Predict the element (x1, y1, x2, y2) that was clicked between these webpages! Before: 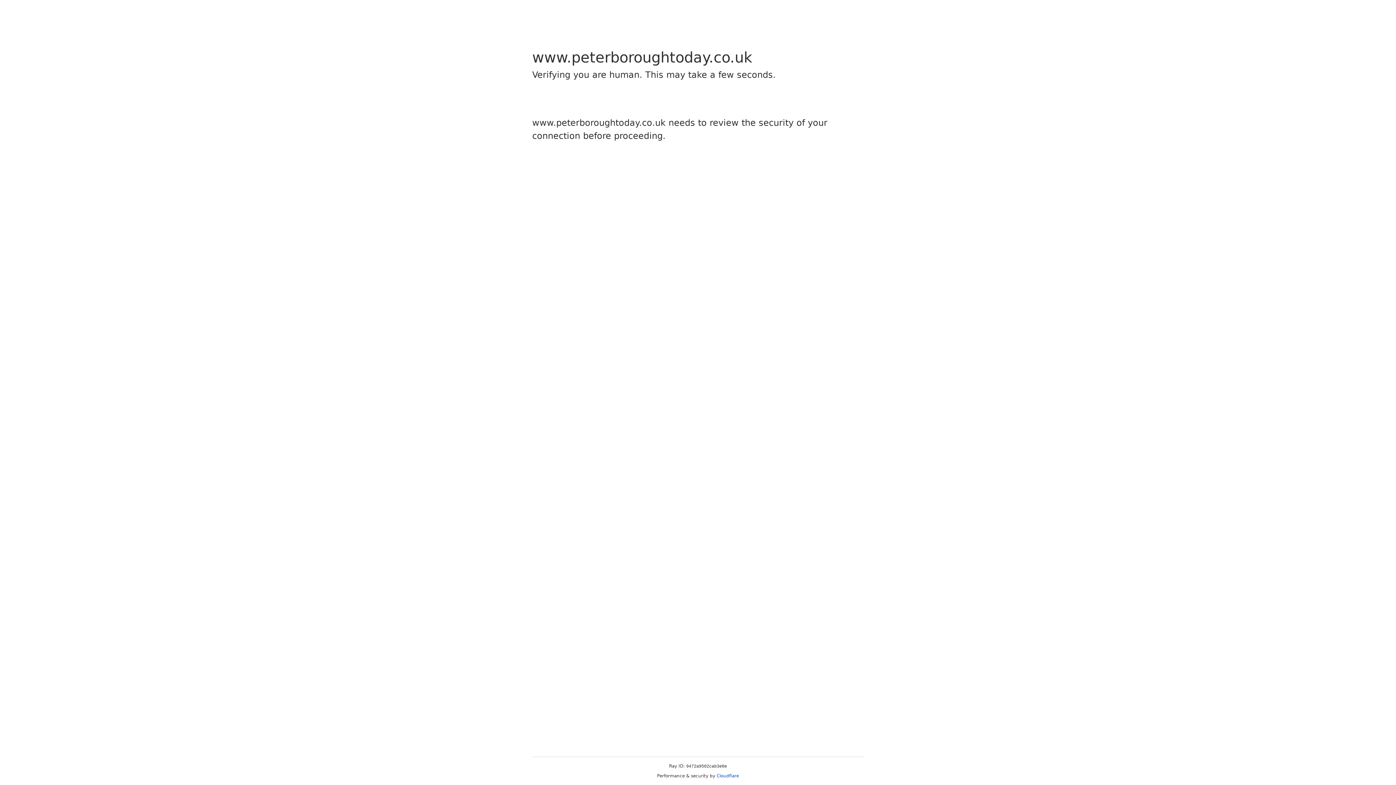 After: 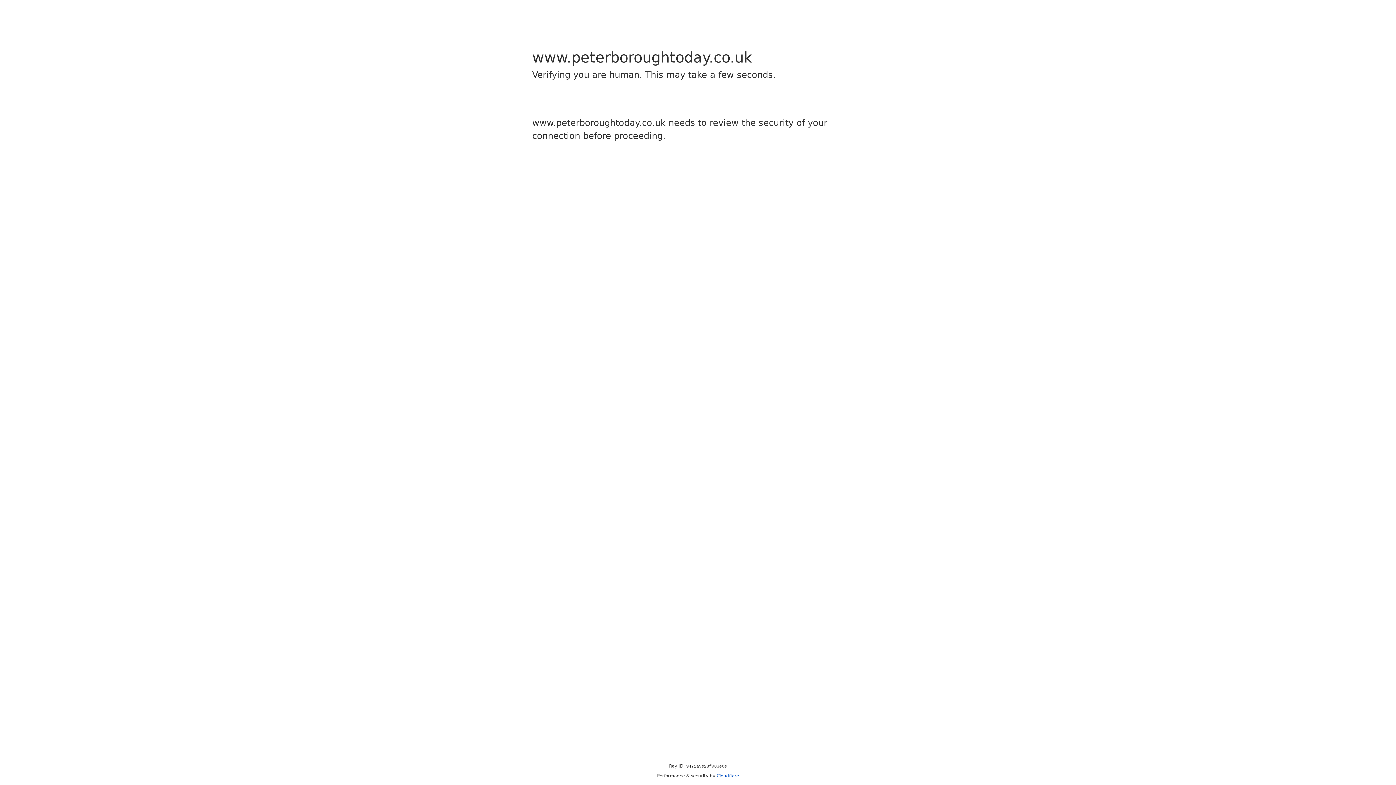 Action: label: Cloudflare bbox: (716, 773, 739, 778)